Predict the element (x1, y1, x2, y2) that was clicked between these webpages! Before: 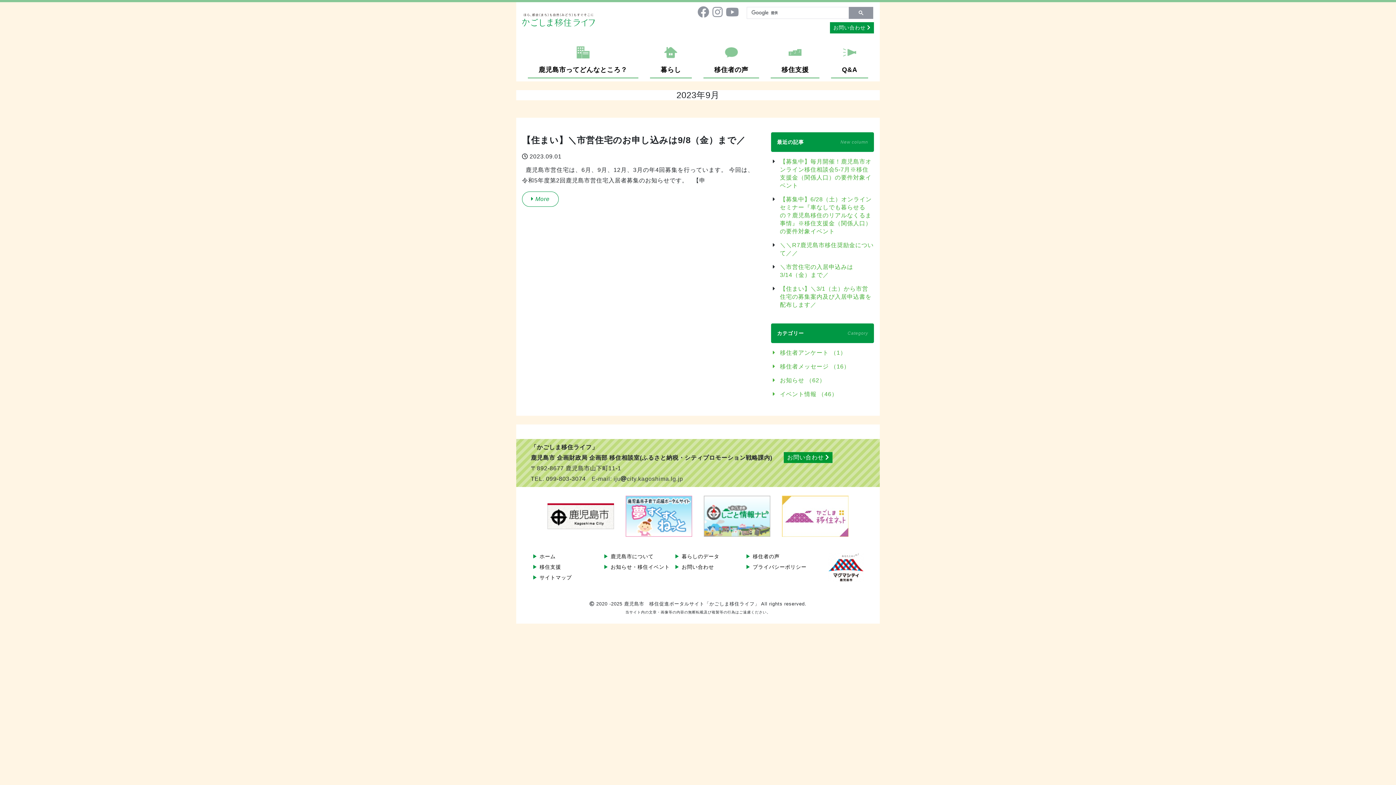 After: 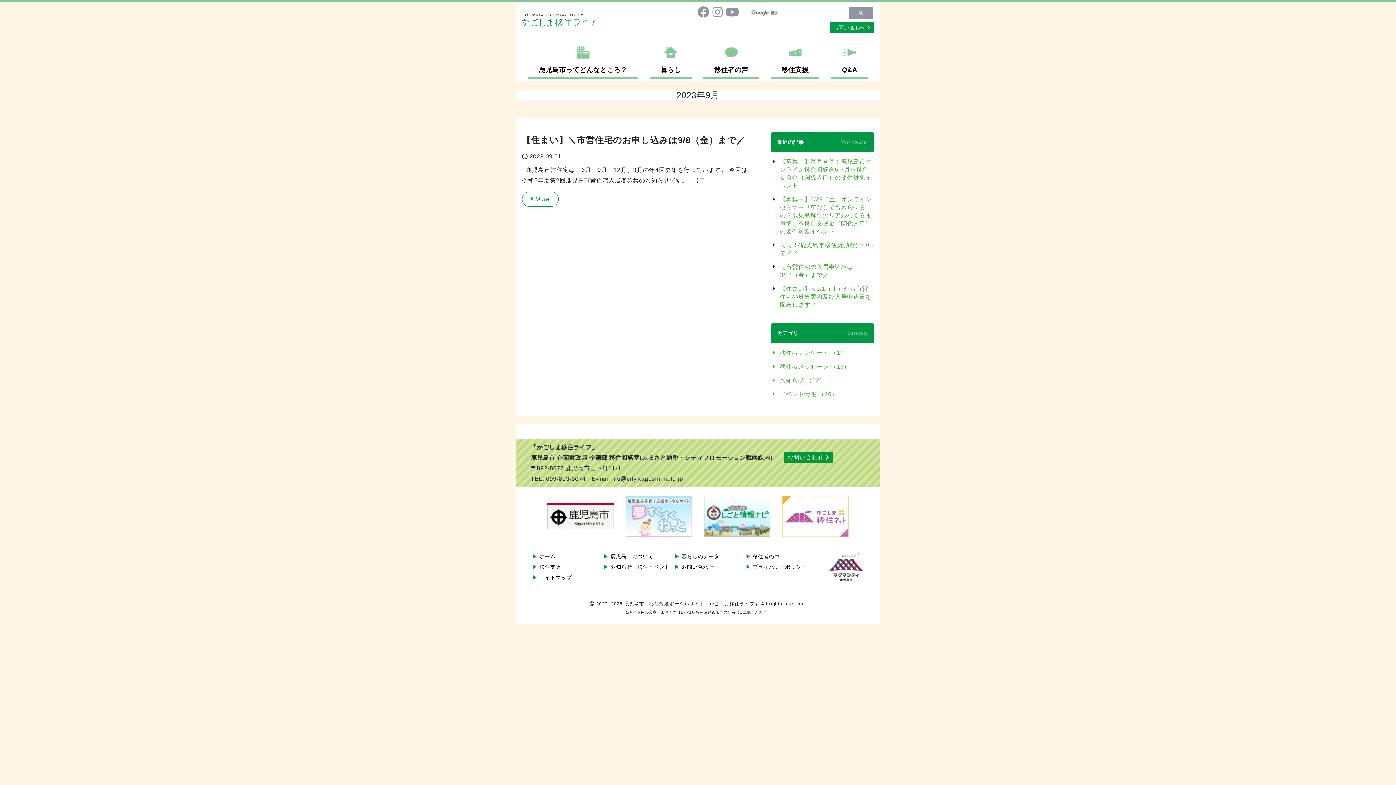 Action: bbox: (625, 496, 692, 537)